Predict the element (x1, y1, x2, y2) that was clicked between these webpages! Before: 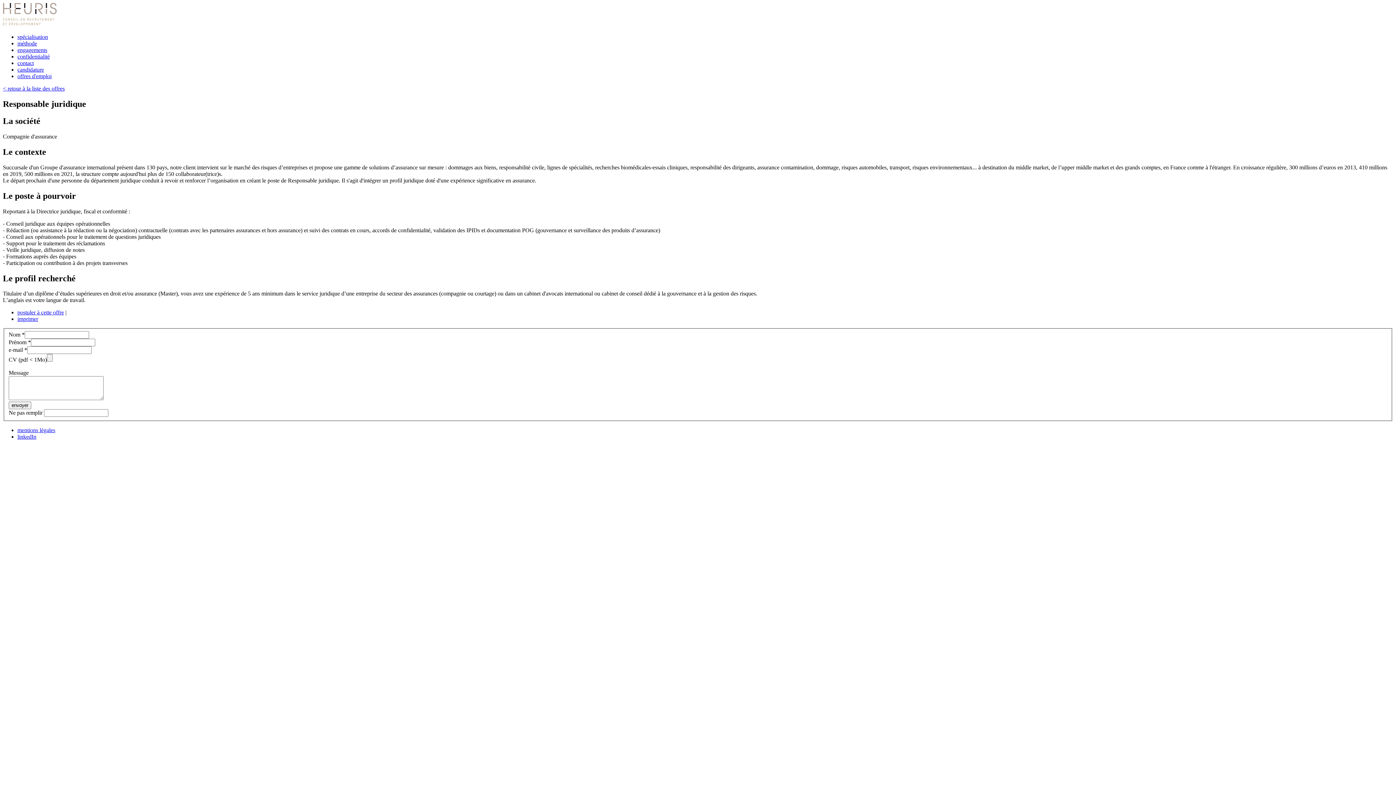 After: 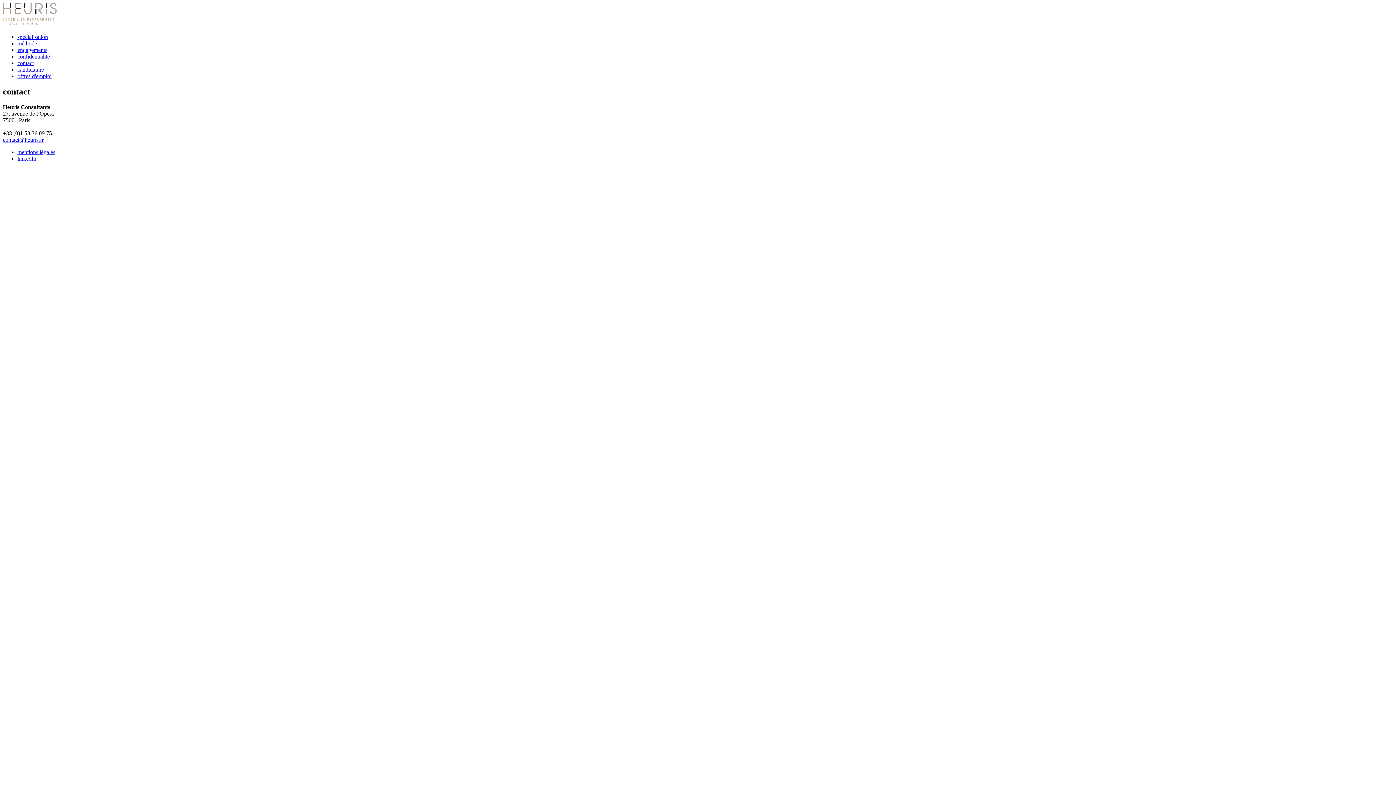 Action: bbox: (17, 60, 33, 66) label: contact